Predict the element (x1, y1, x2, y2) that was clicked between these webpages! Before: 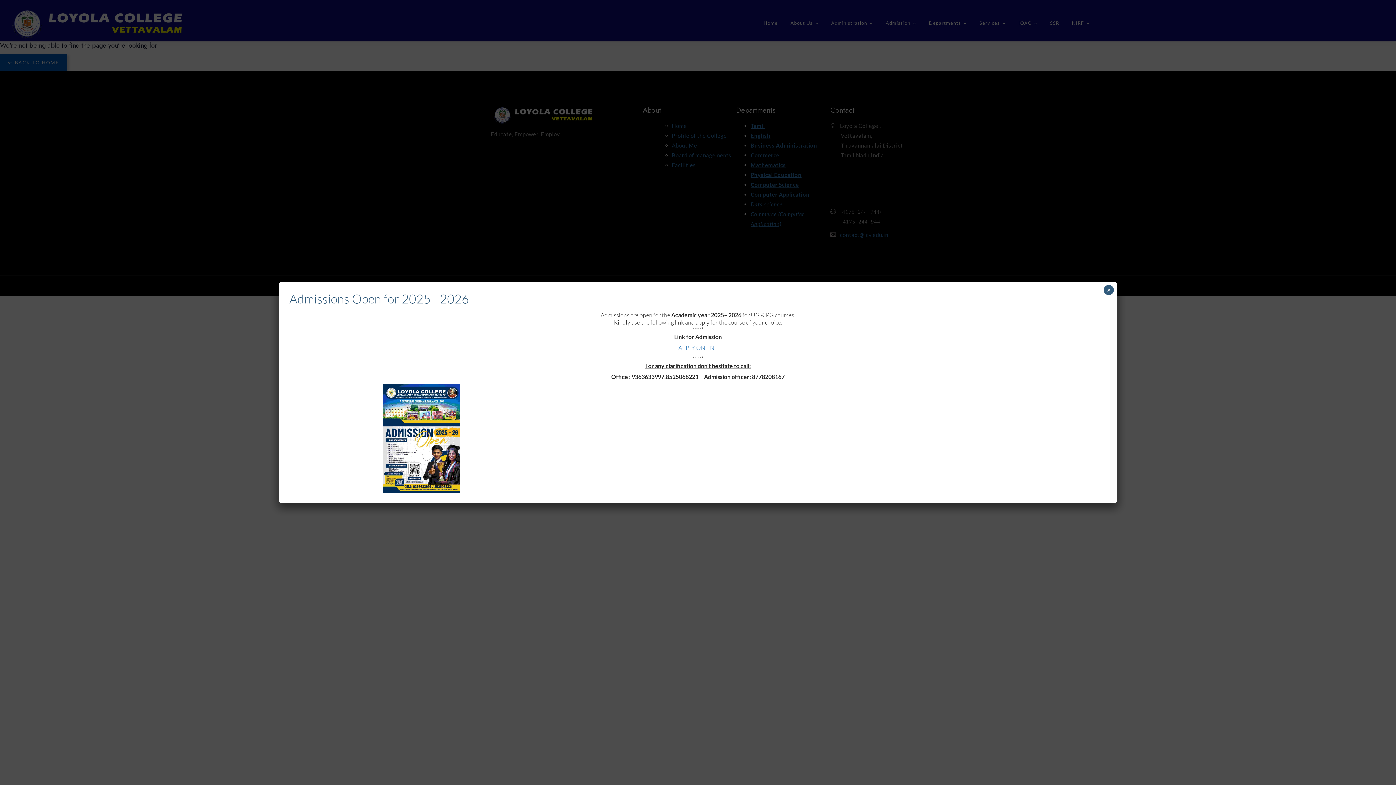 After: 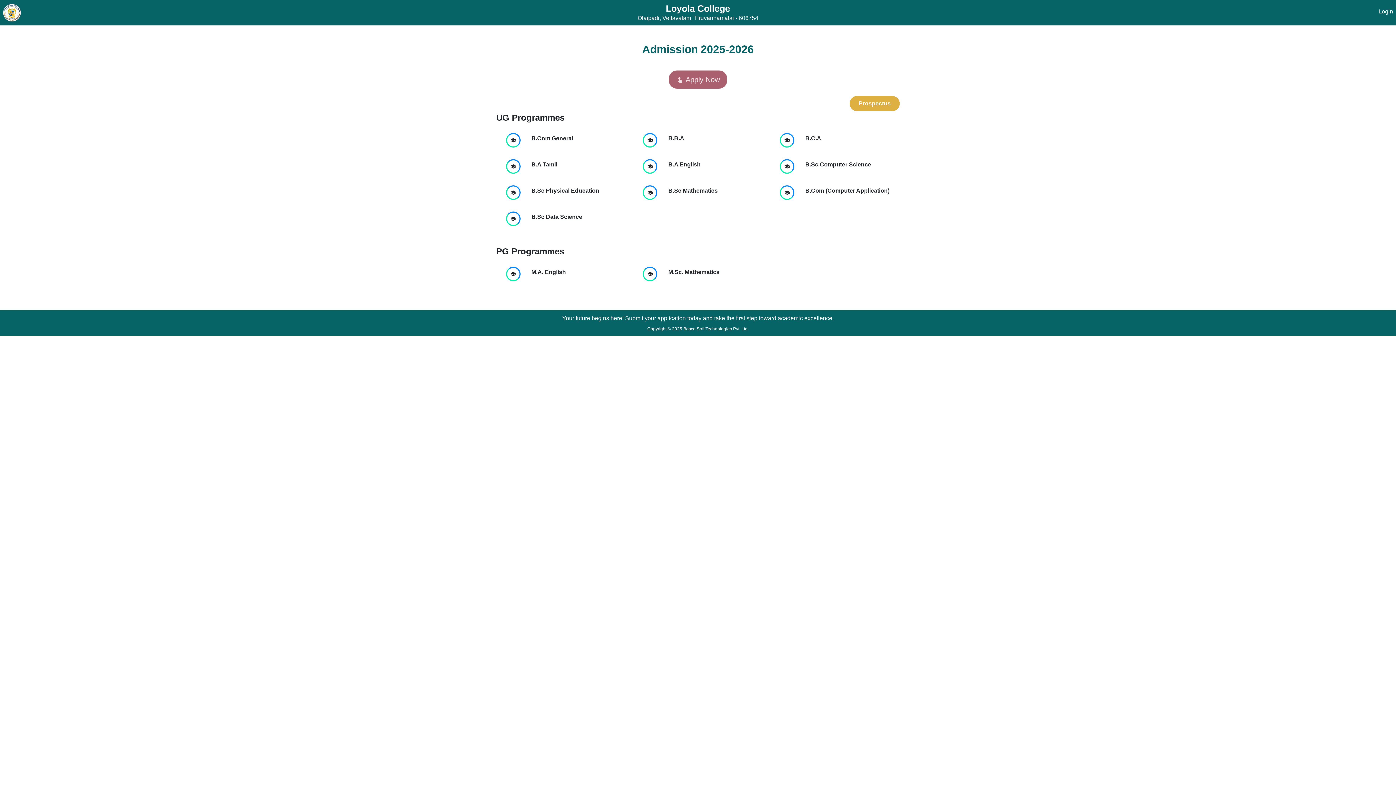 Action: label: APPLY ONLINE bbox: (678, 344, 717, 351)